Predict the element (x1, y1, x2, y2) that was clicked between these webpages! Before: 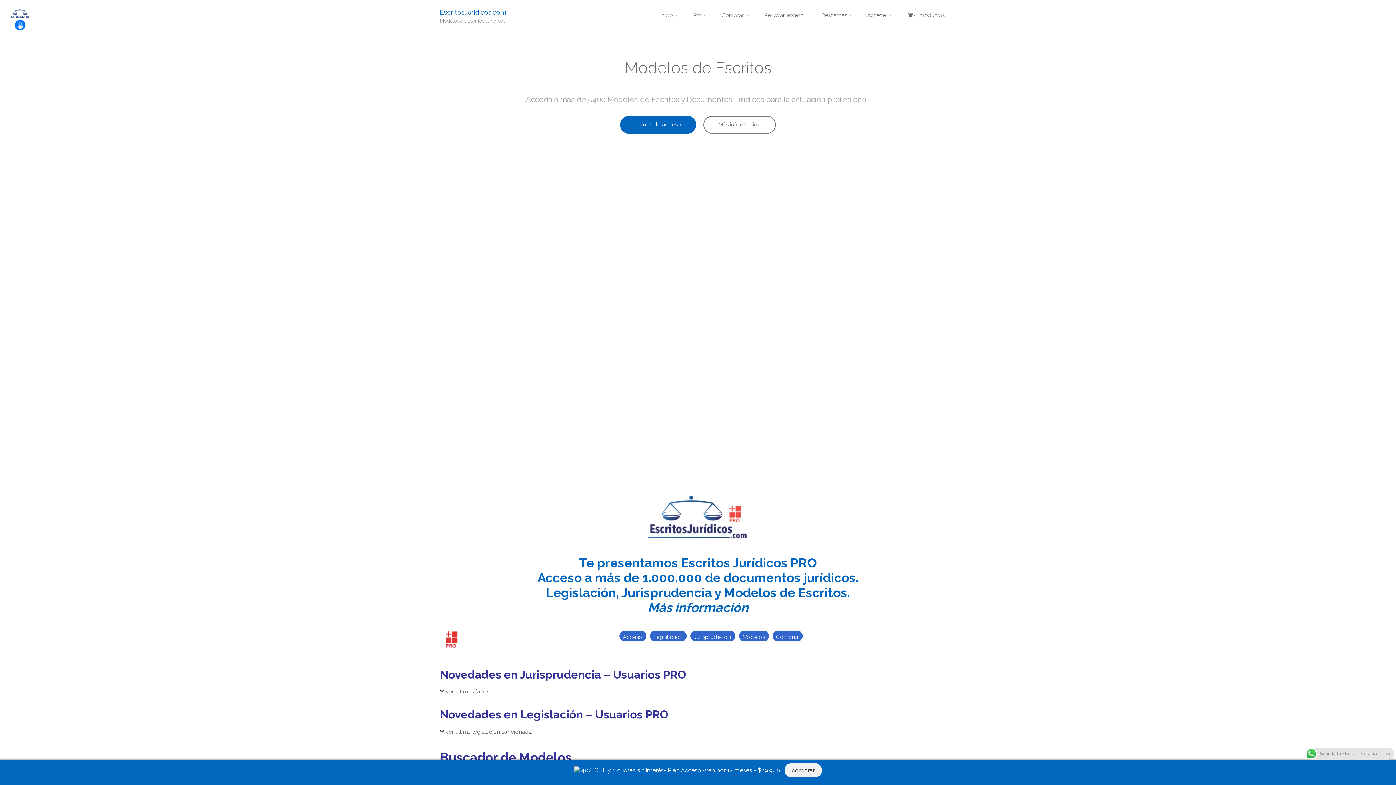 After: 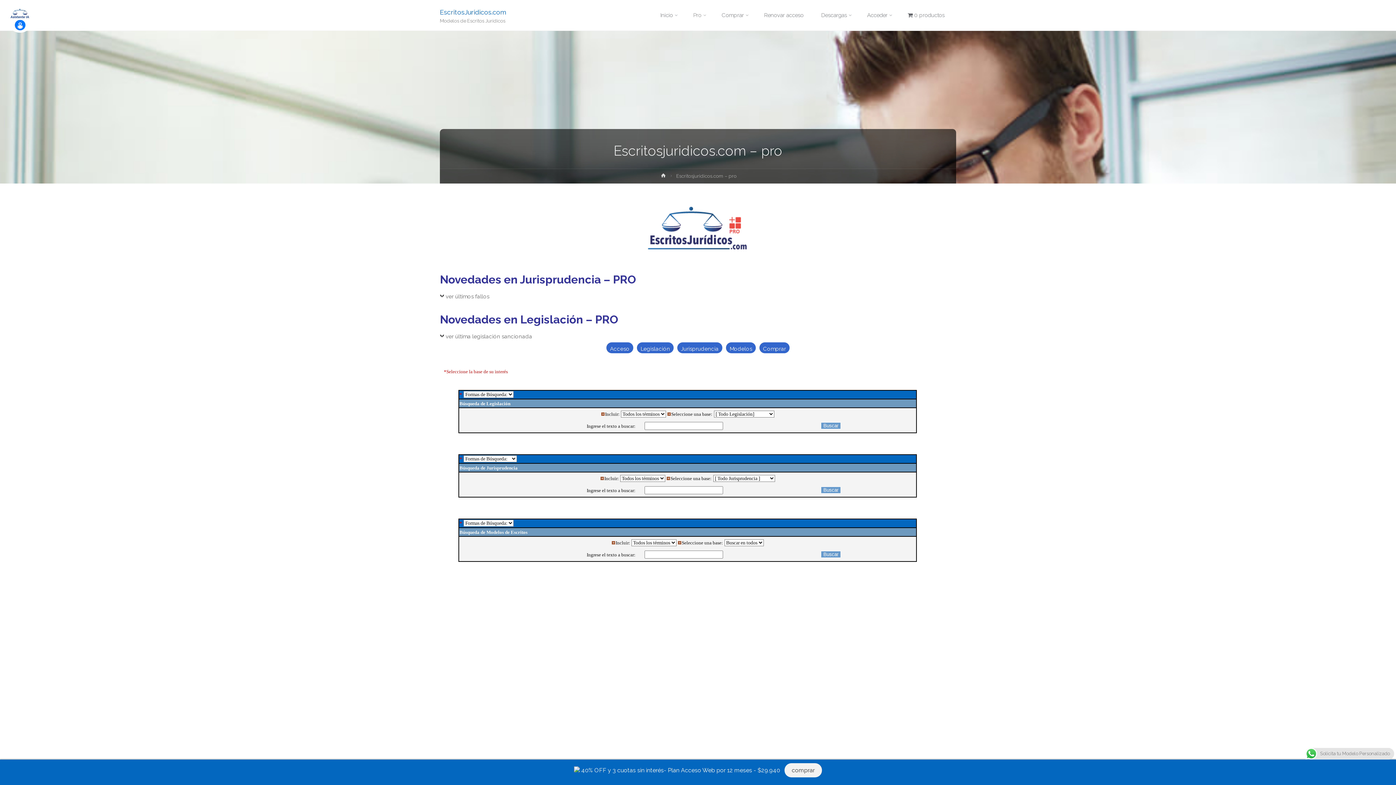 Action: bbox: (537, 570, 858, 585) label: Acceso a más de 1.000.000 de documentos jurídicos.